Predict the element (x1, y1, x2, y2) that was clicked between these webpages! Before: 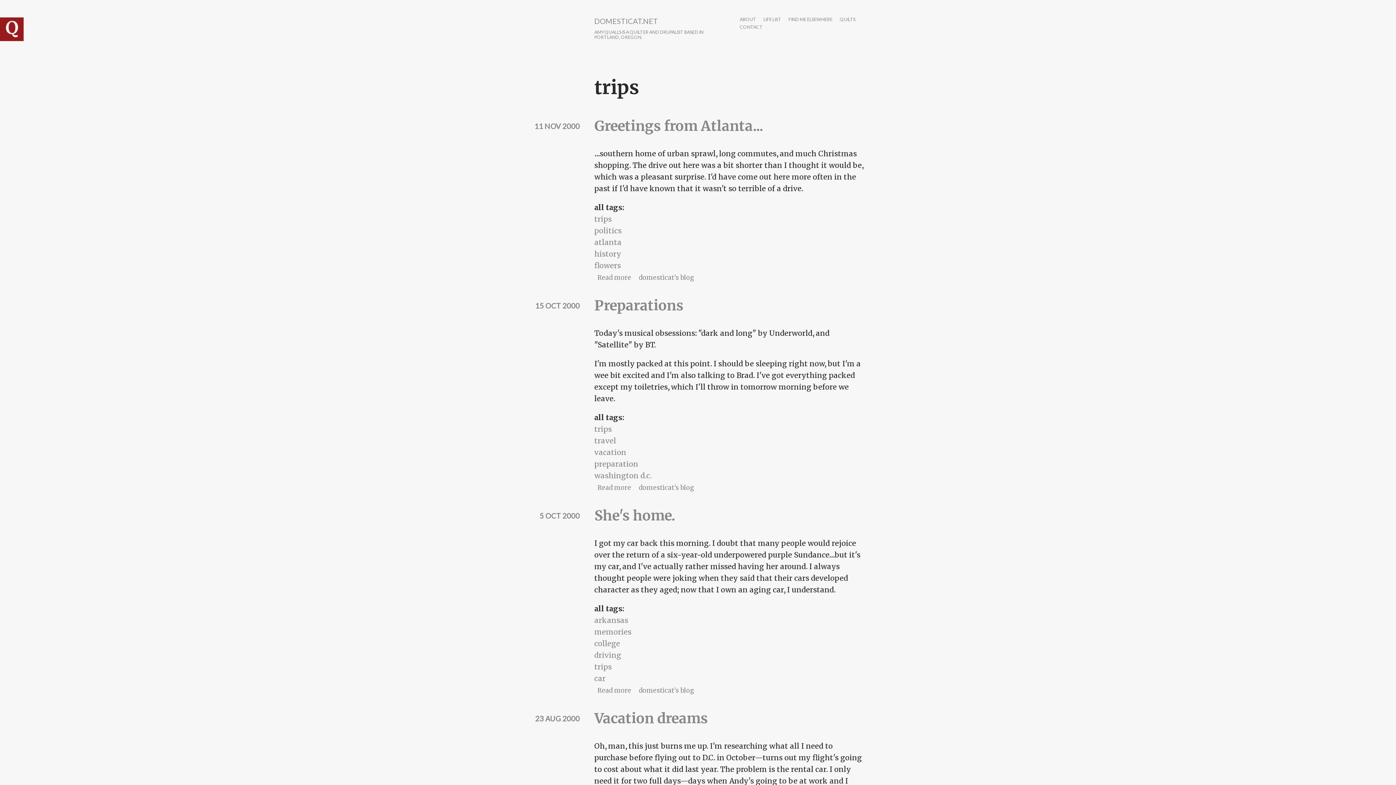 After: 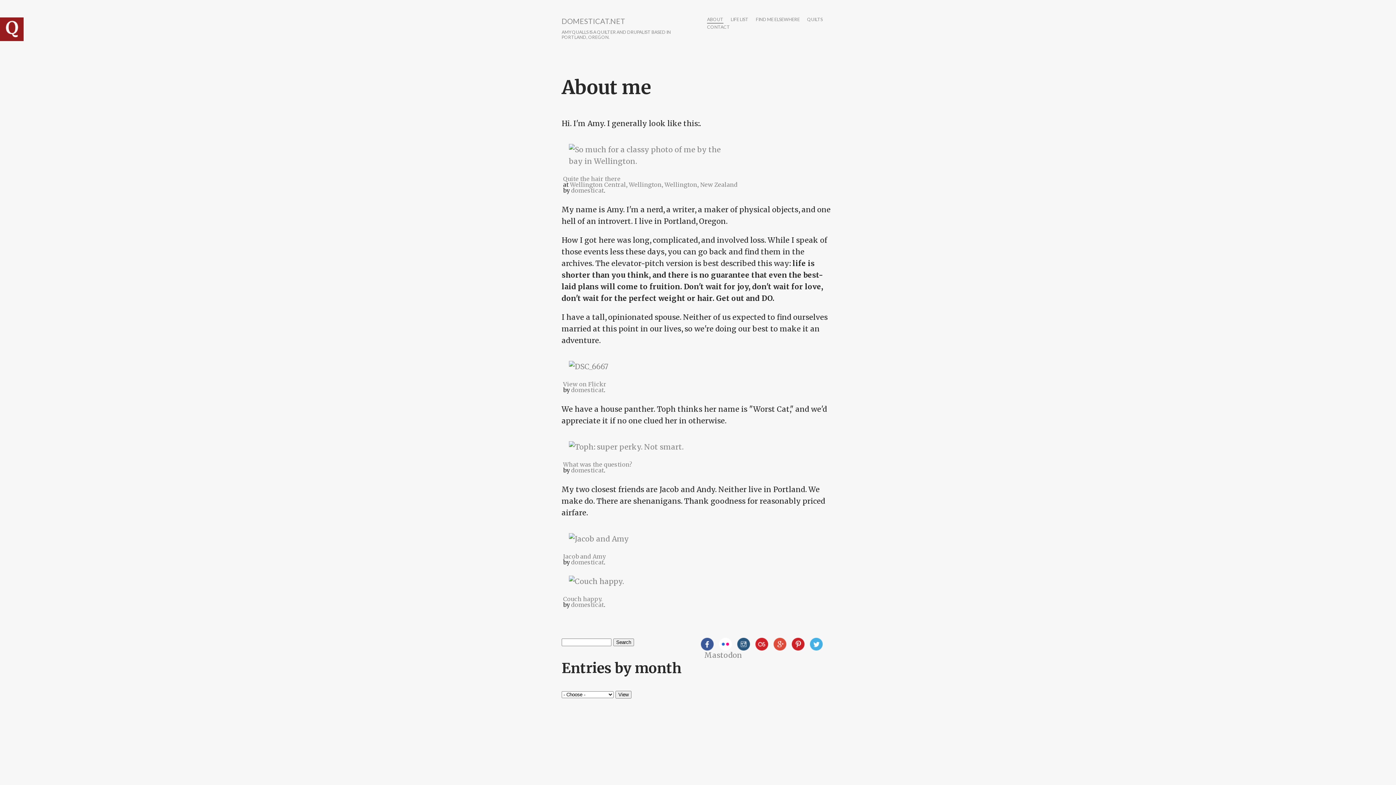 Action: bbox: (740, 17, 756, 23) label: ABOUT